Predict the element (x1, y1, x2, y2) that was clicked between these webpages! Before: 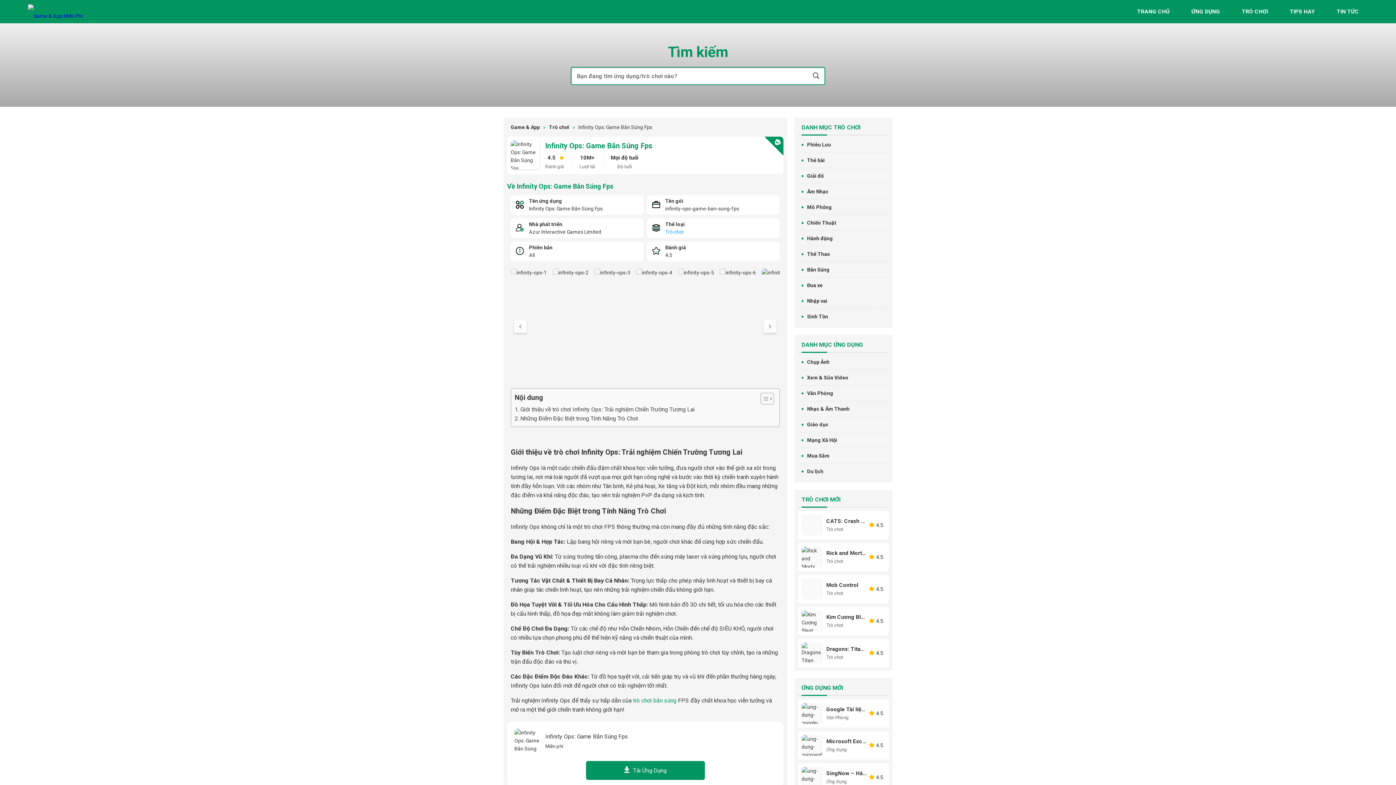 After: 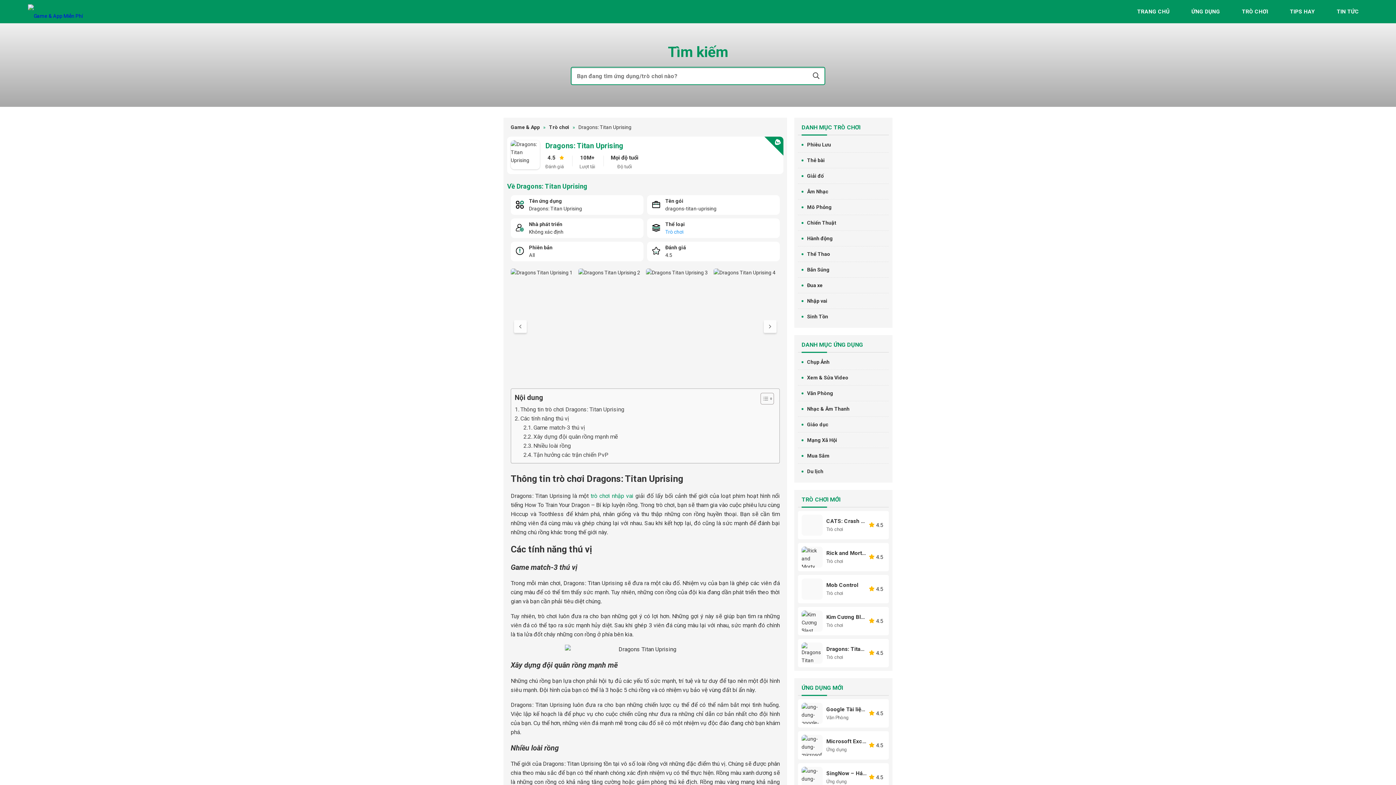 Action: bbox: (801, 642, 822, 664)